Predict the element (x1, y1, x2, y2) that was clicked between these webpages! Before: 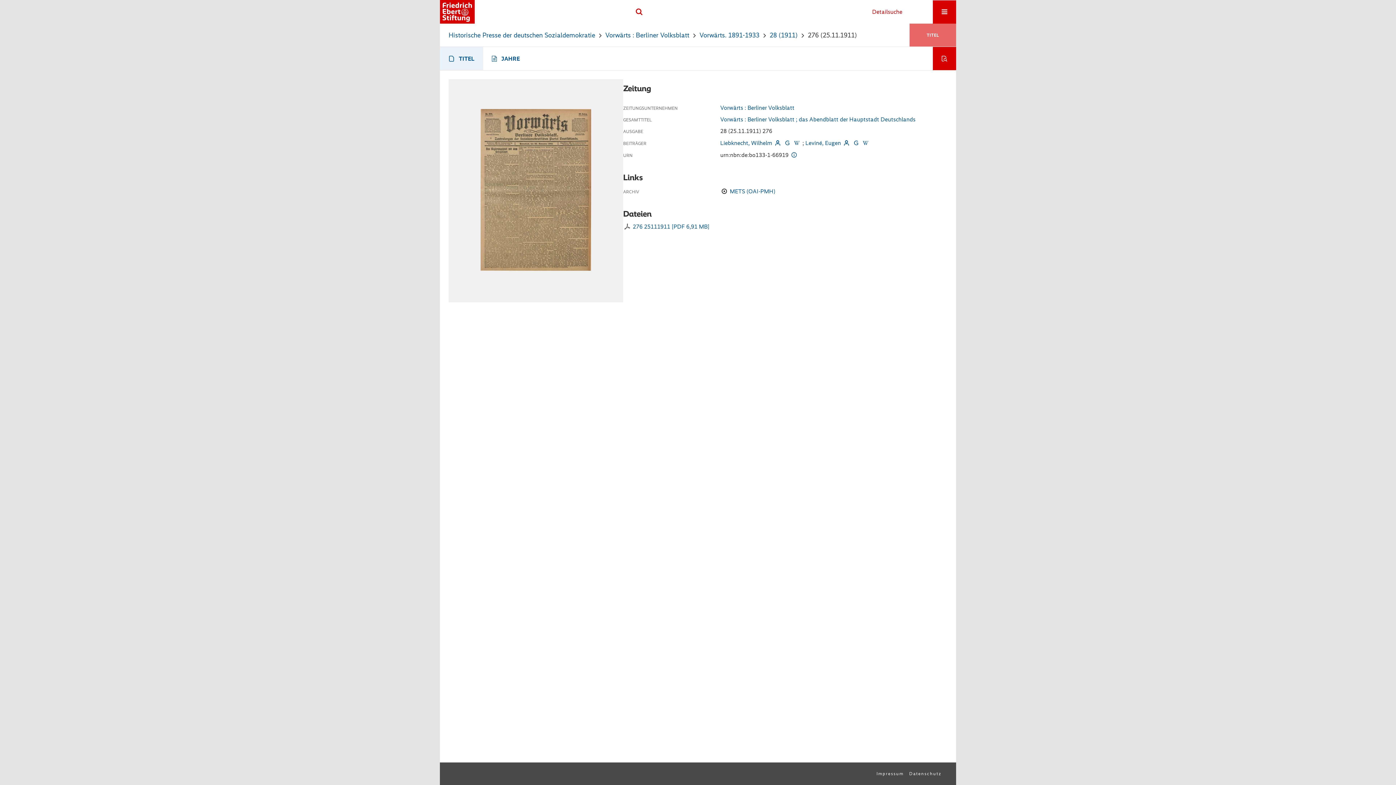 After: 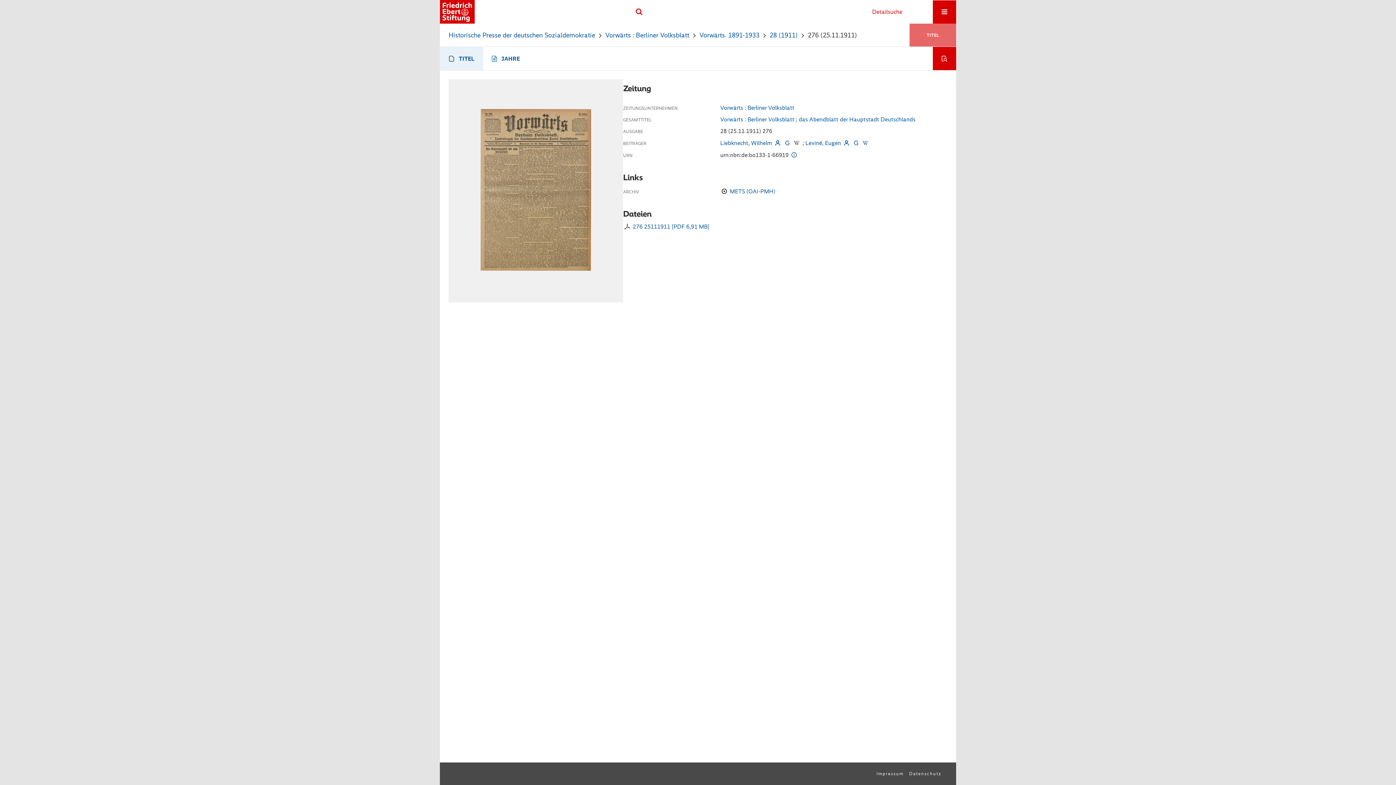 Action: bbox: (793, 139, 801, 146)